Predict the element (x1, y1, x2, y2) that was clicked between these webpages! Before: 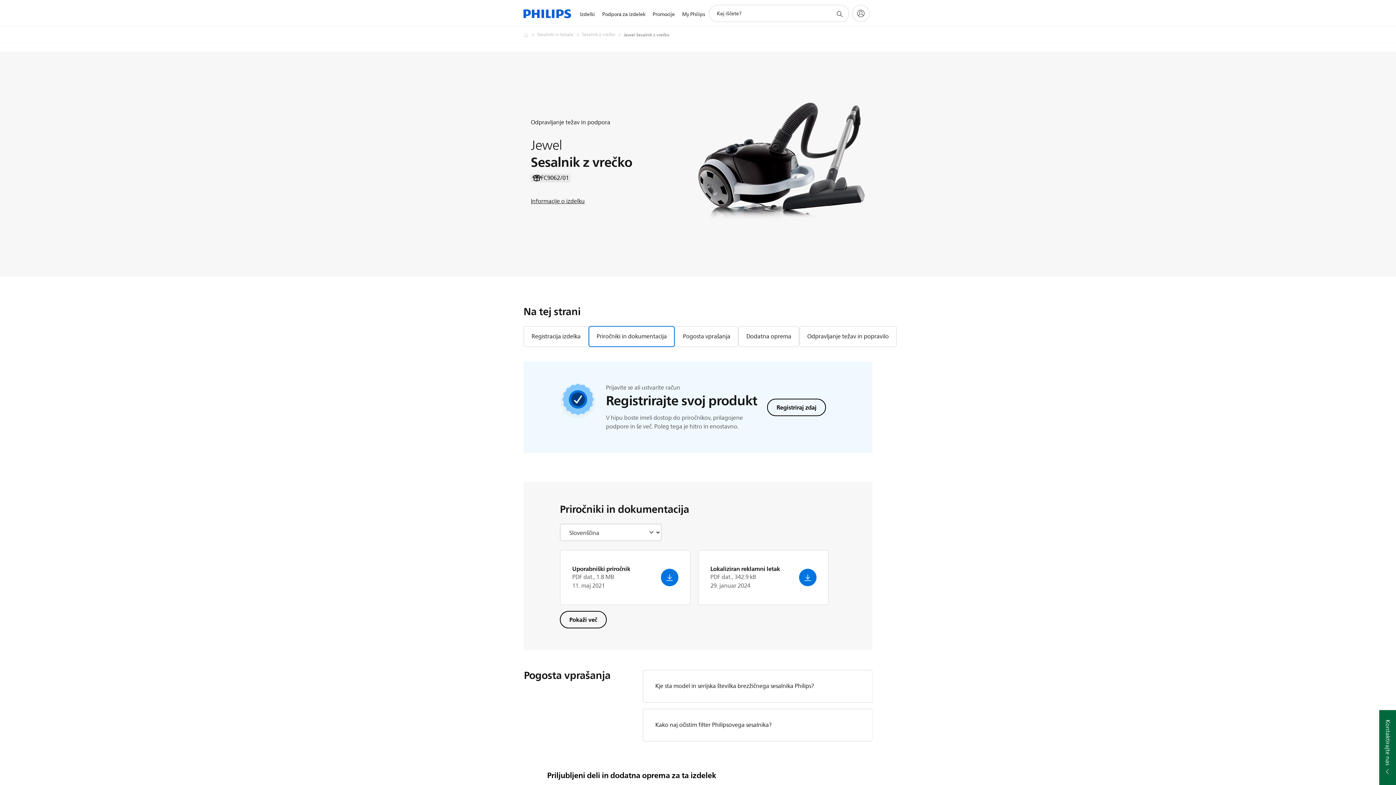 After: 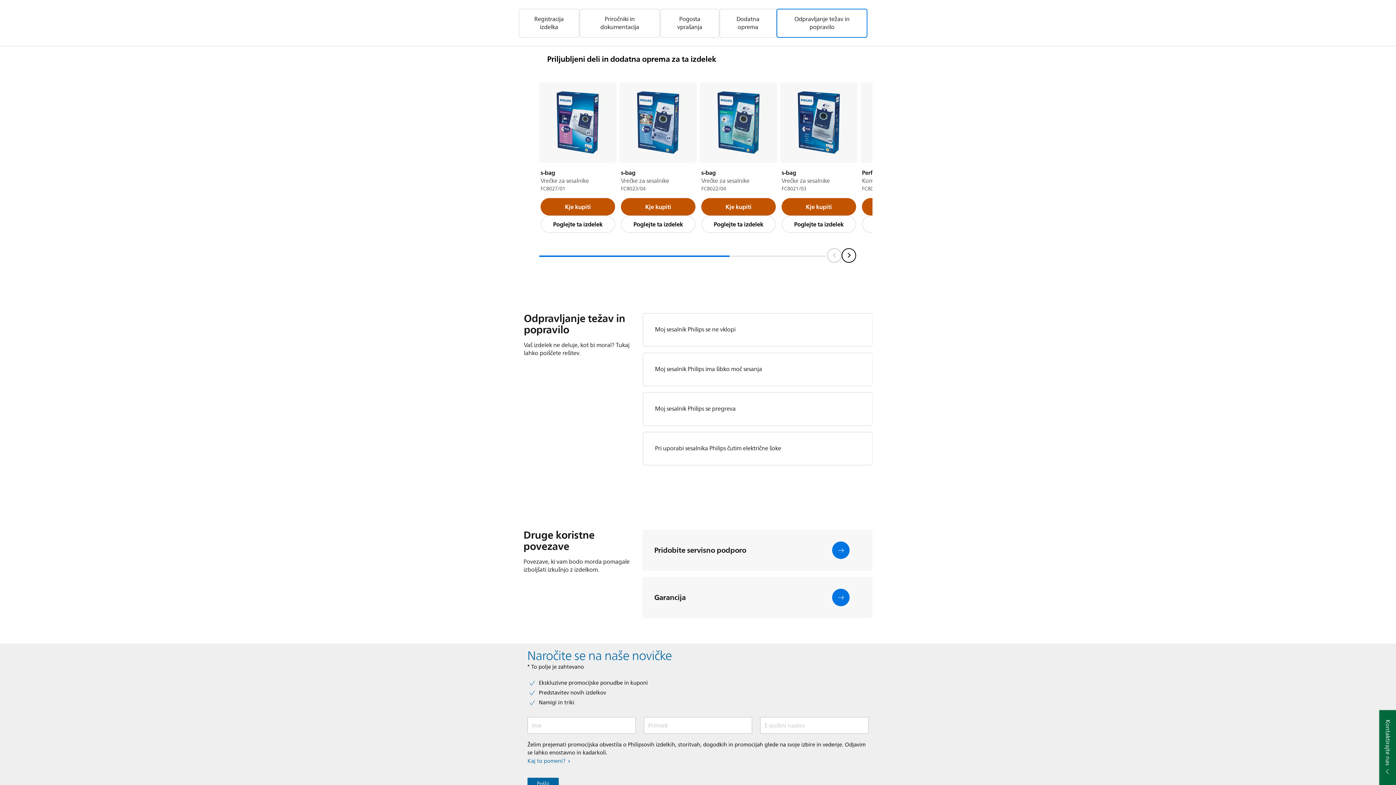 Action: label: Dodatna oprema bbox: (738, 326, 799, 347)